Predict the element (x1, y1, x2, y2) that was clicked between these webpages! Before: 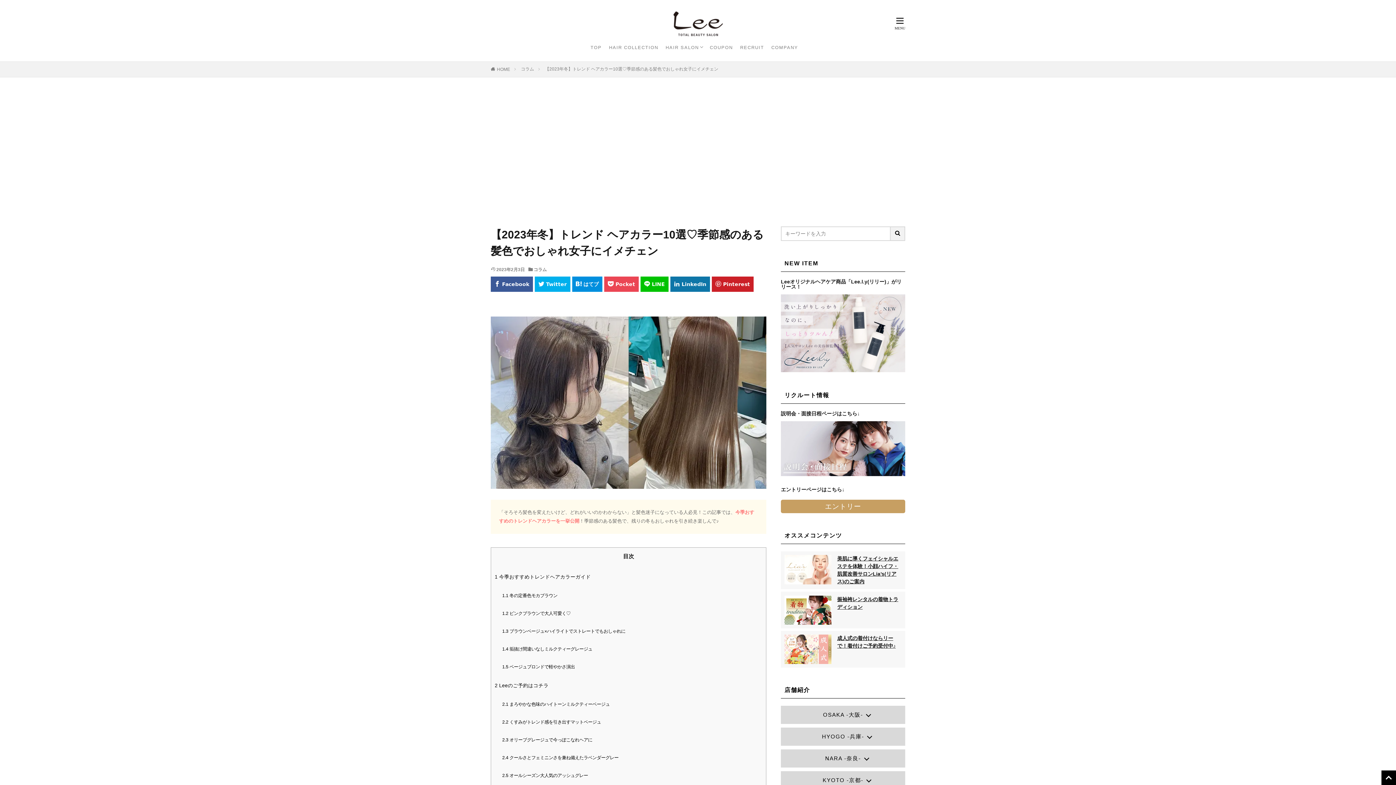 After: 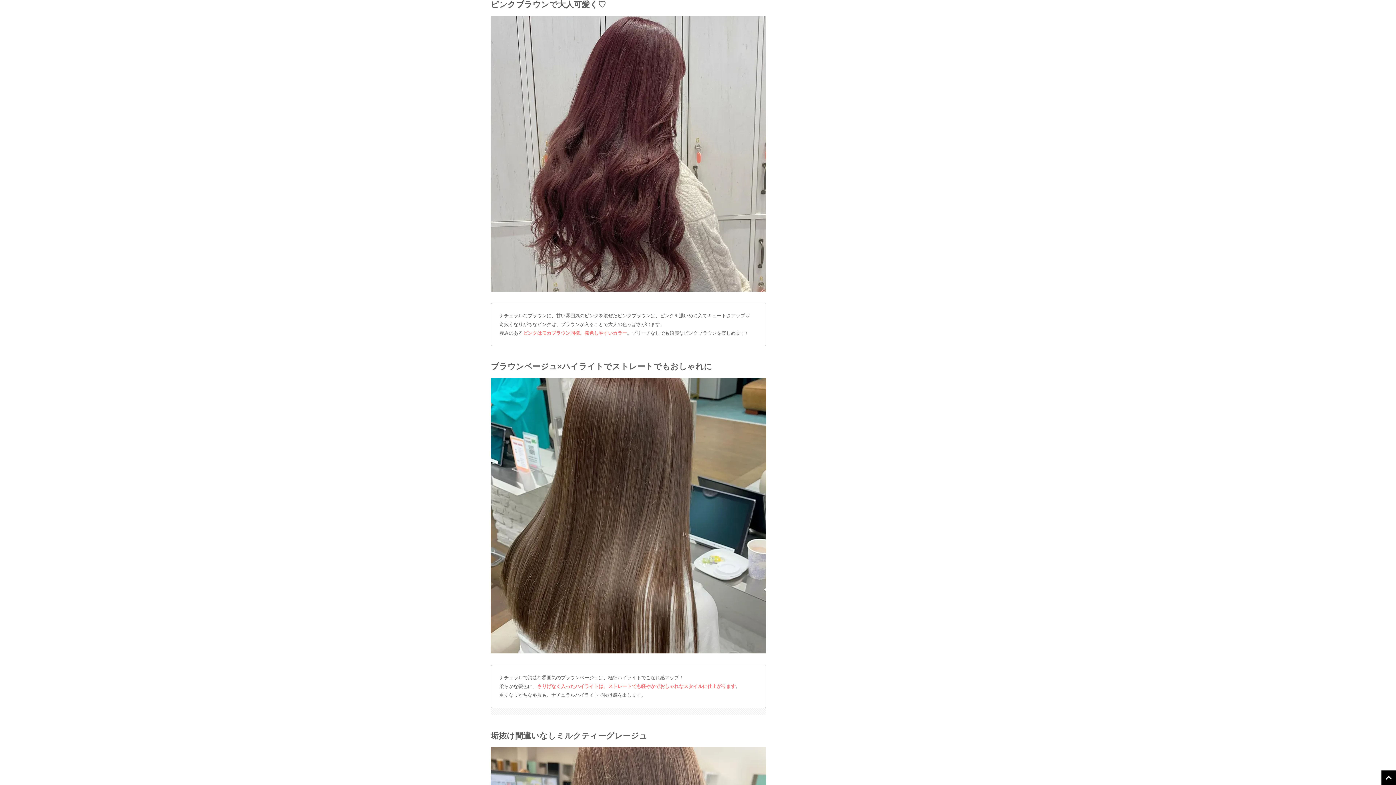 Action: label: 1.2 ピンクブラウンで大人可愛く♡ bbox: (502, 611, 570, 616)